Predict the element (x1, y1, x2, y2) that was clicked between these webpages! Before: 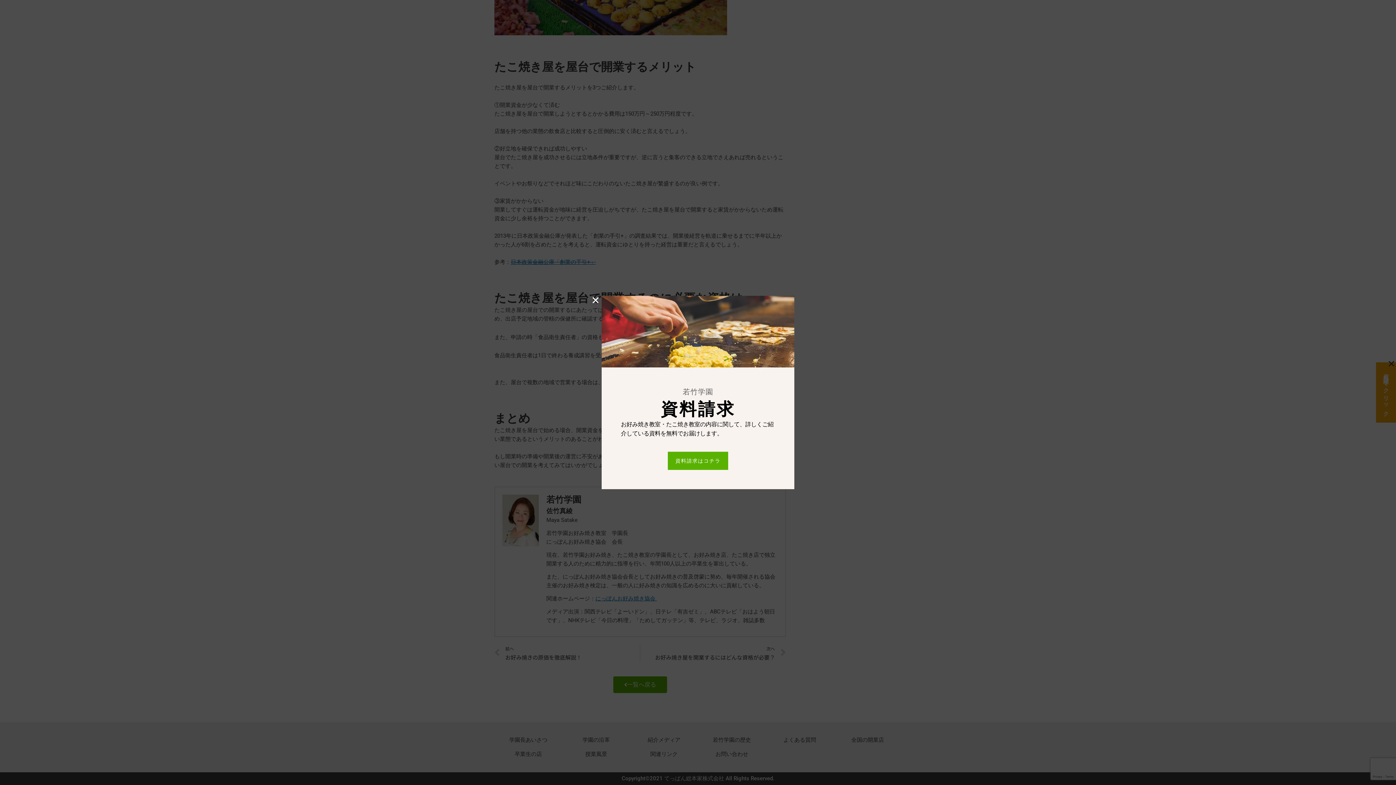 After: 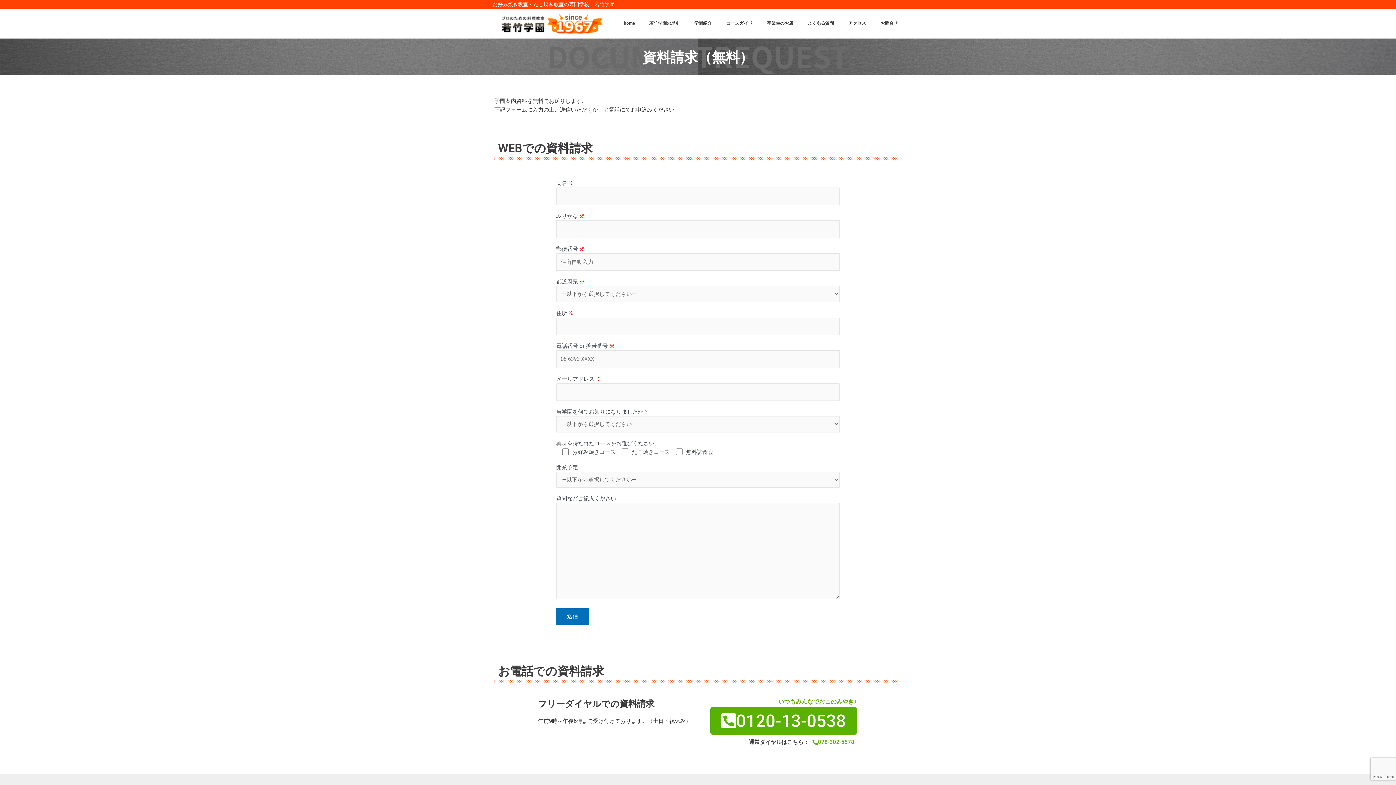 Action: label: 資料請求はコチラ bbox: (667, 452, 728, 470)